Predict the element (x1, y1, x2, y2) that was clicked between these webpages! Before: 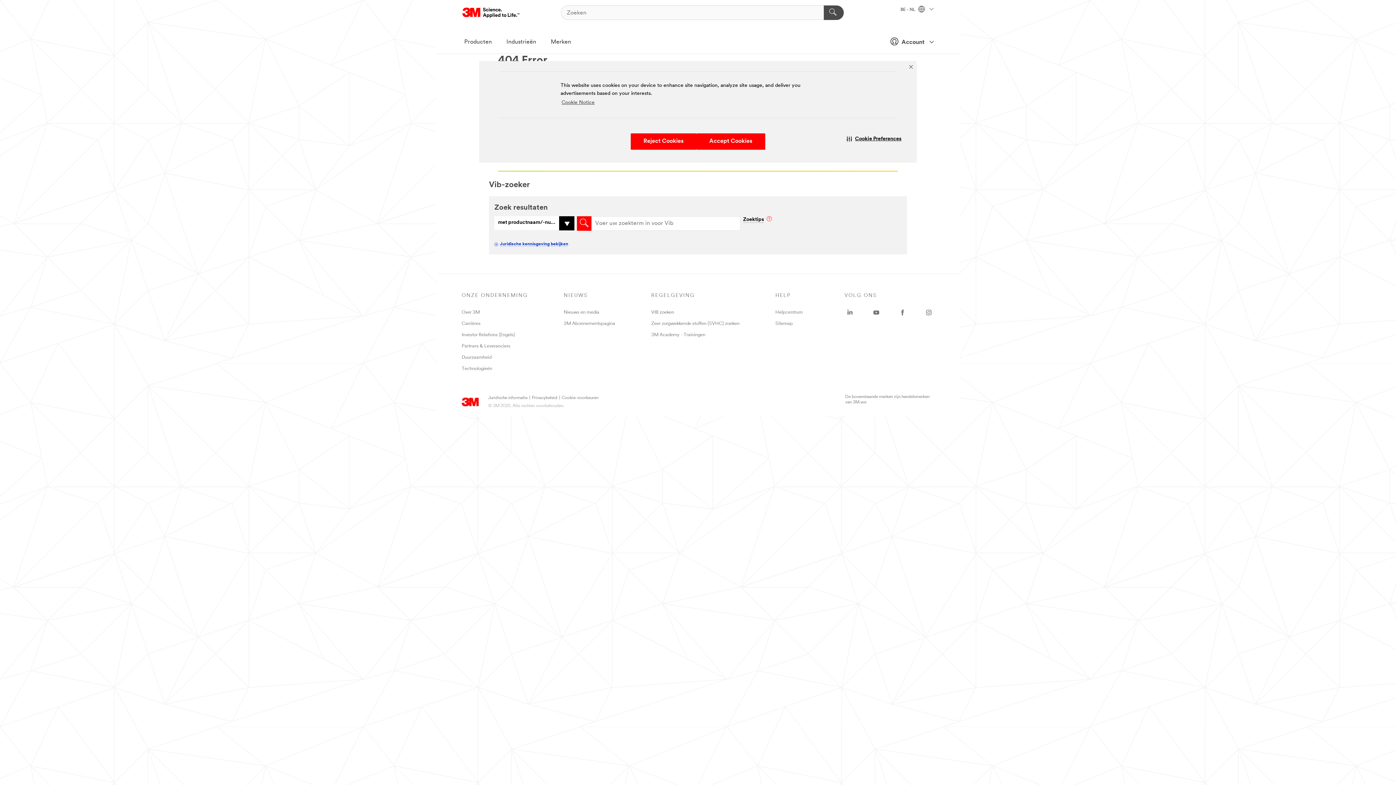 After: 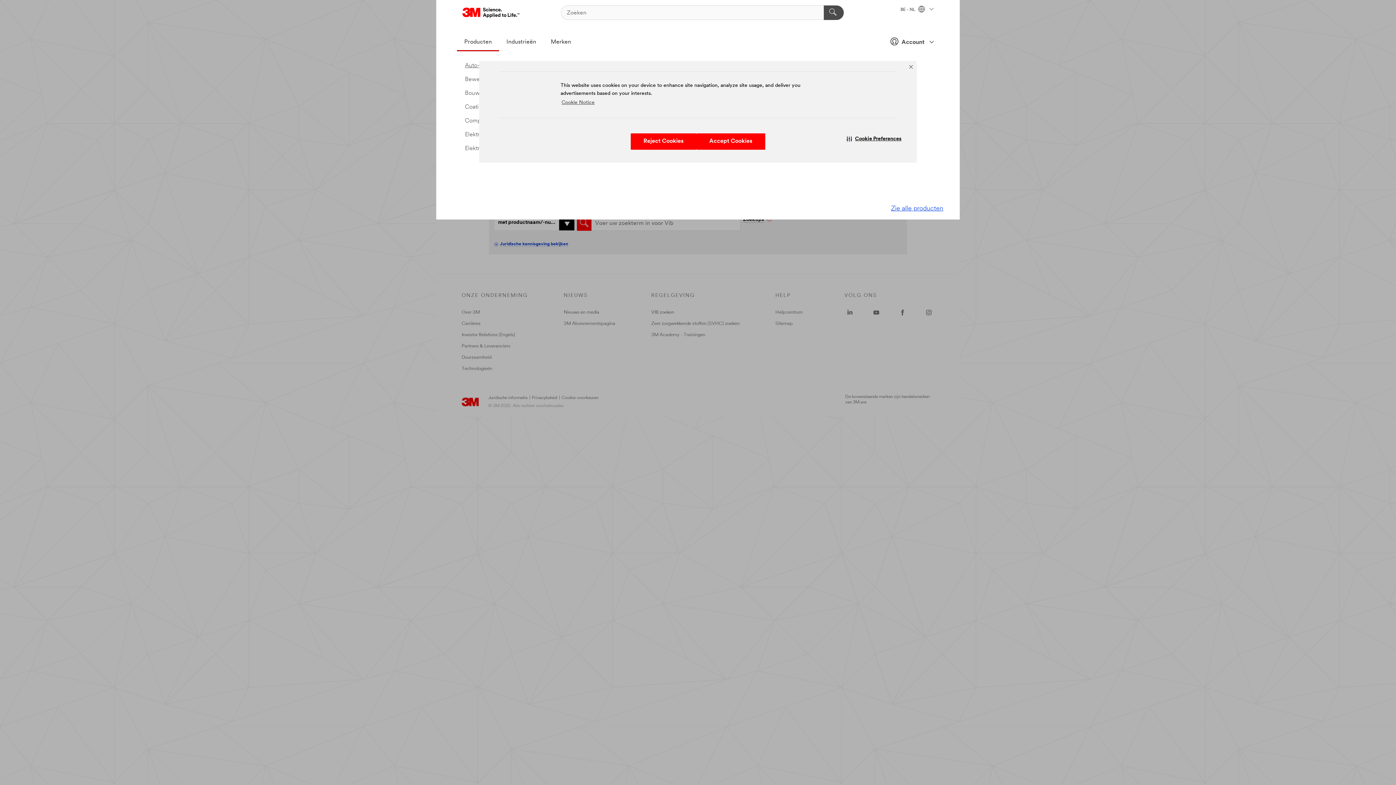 Action: label: Producten bbox: (457, 33, 499, 51)